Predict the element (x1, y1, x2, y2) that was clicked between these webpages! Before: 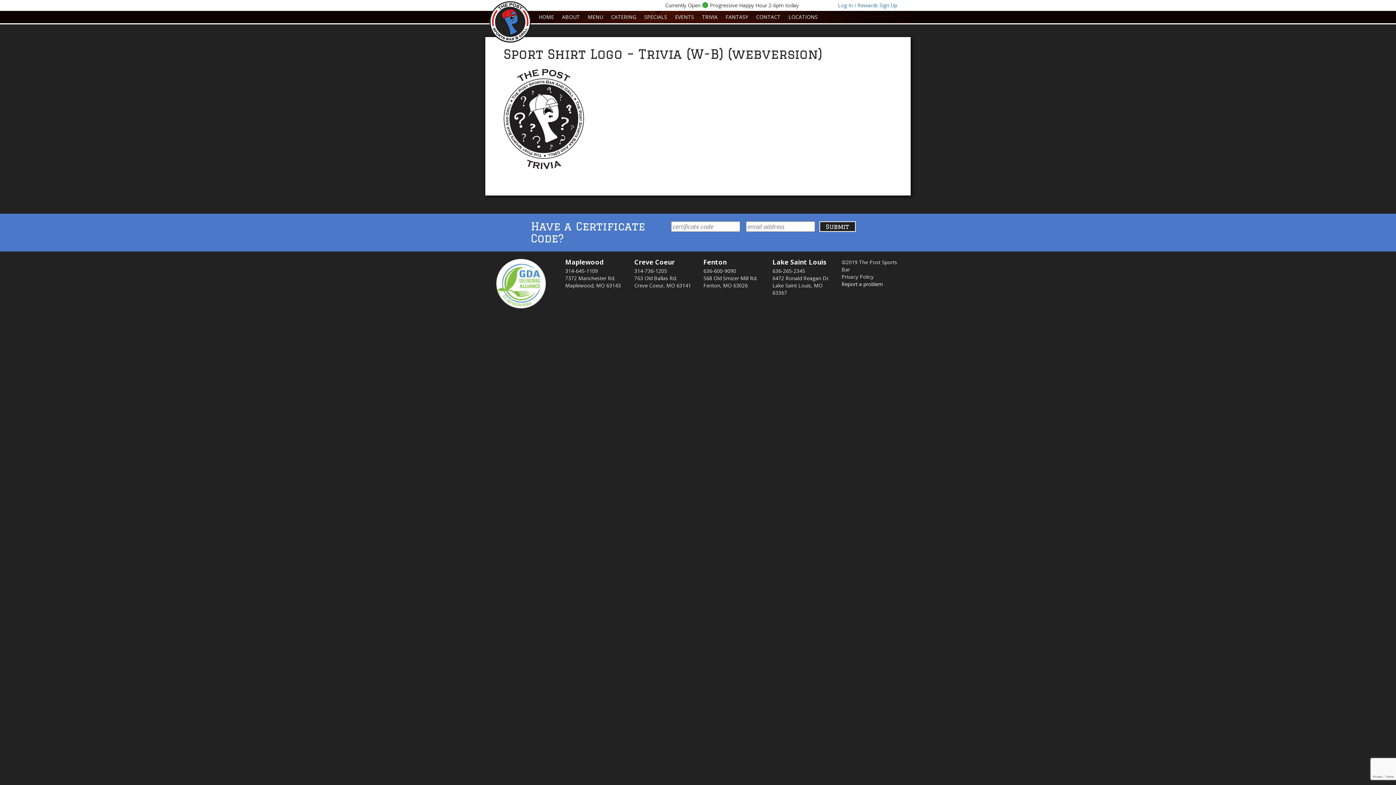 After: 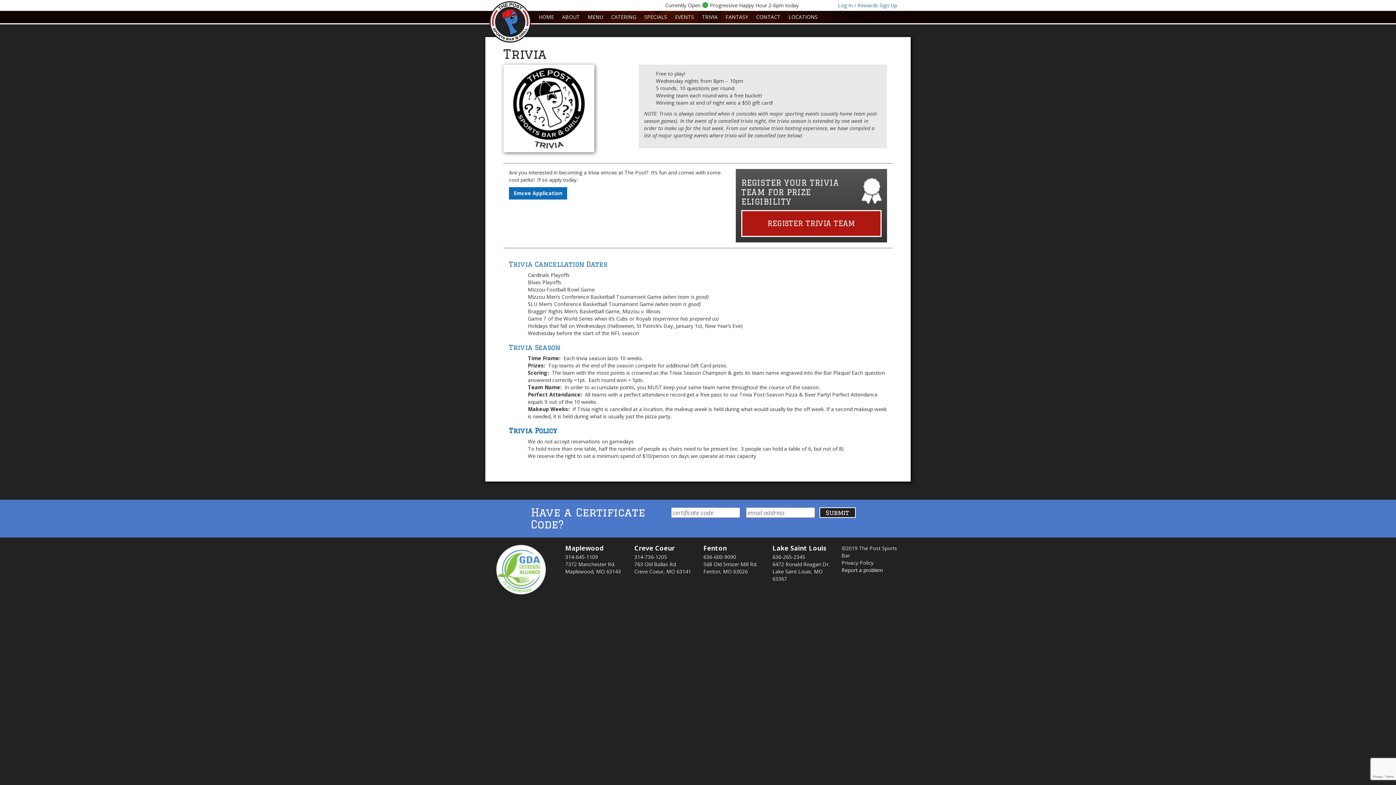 Action: label: TRIVIA bbox: (698, 10, 721, 23)